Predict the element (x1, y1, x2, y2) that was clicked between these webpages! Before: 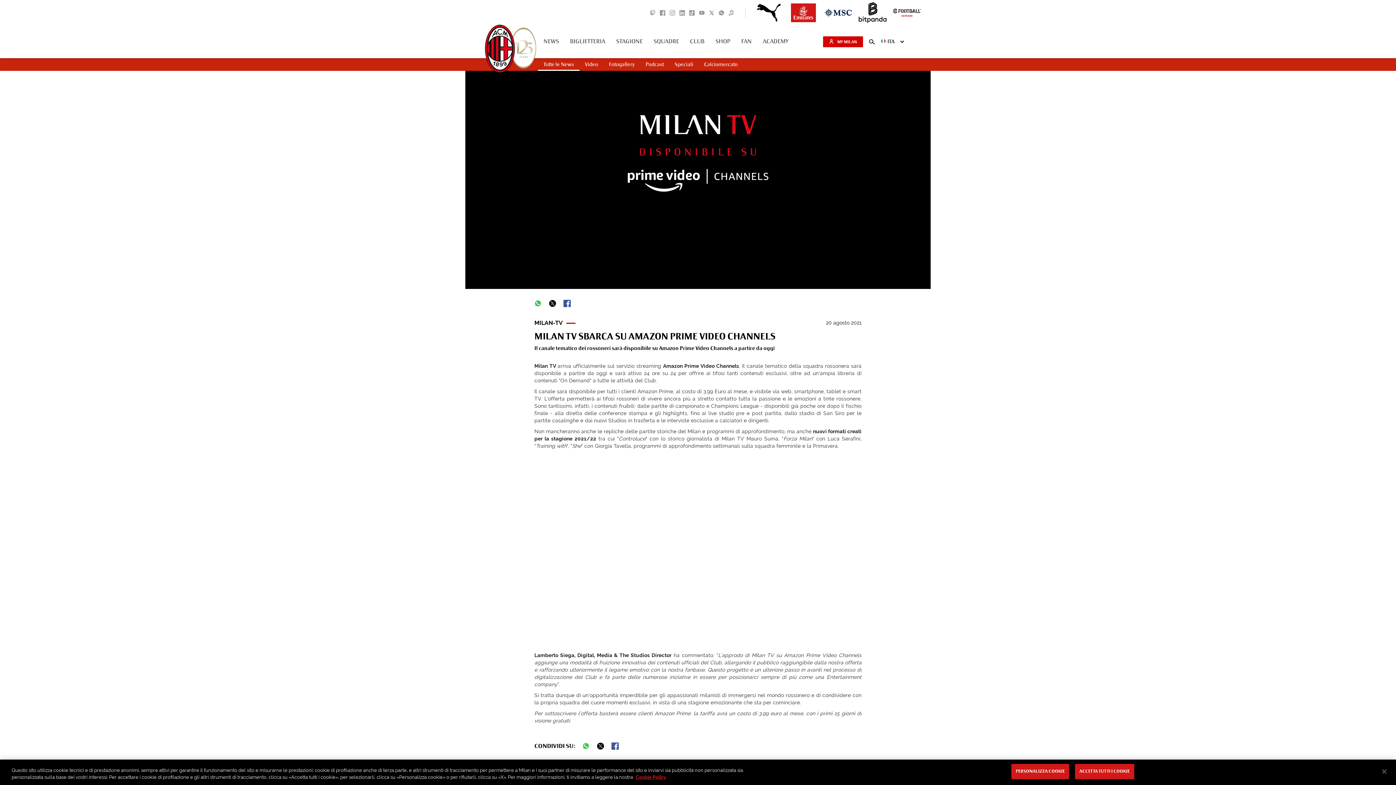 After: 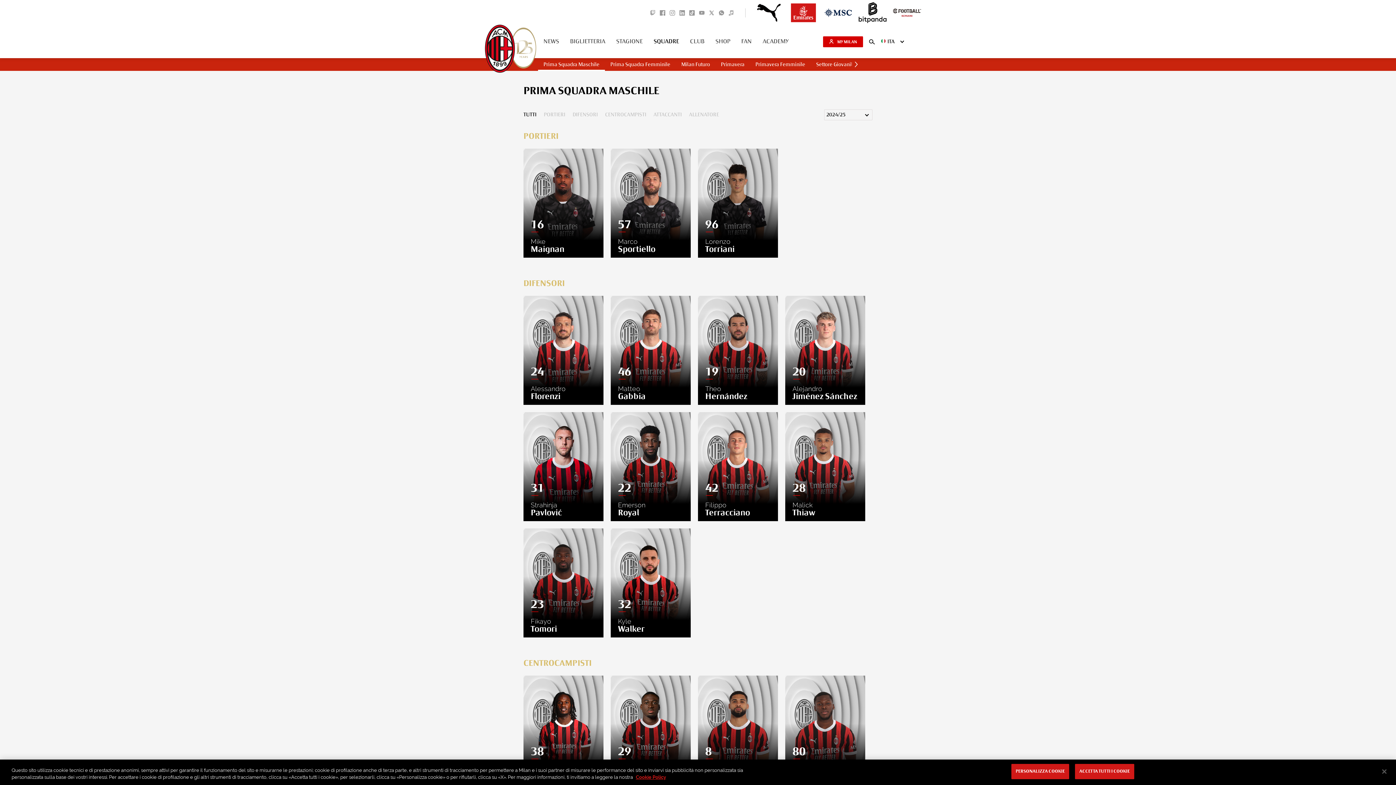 Action: bbox: (648, 35, 684, 48) label: SQUADRE